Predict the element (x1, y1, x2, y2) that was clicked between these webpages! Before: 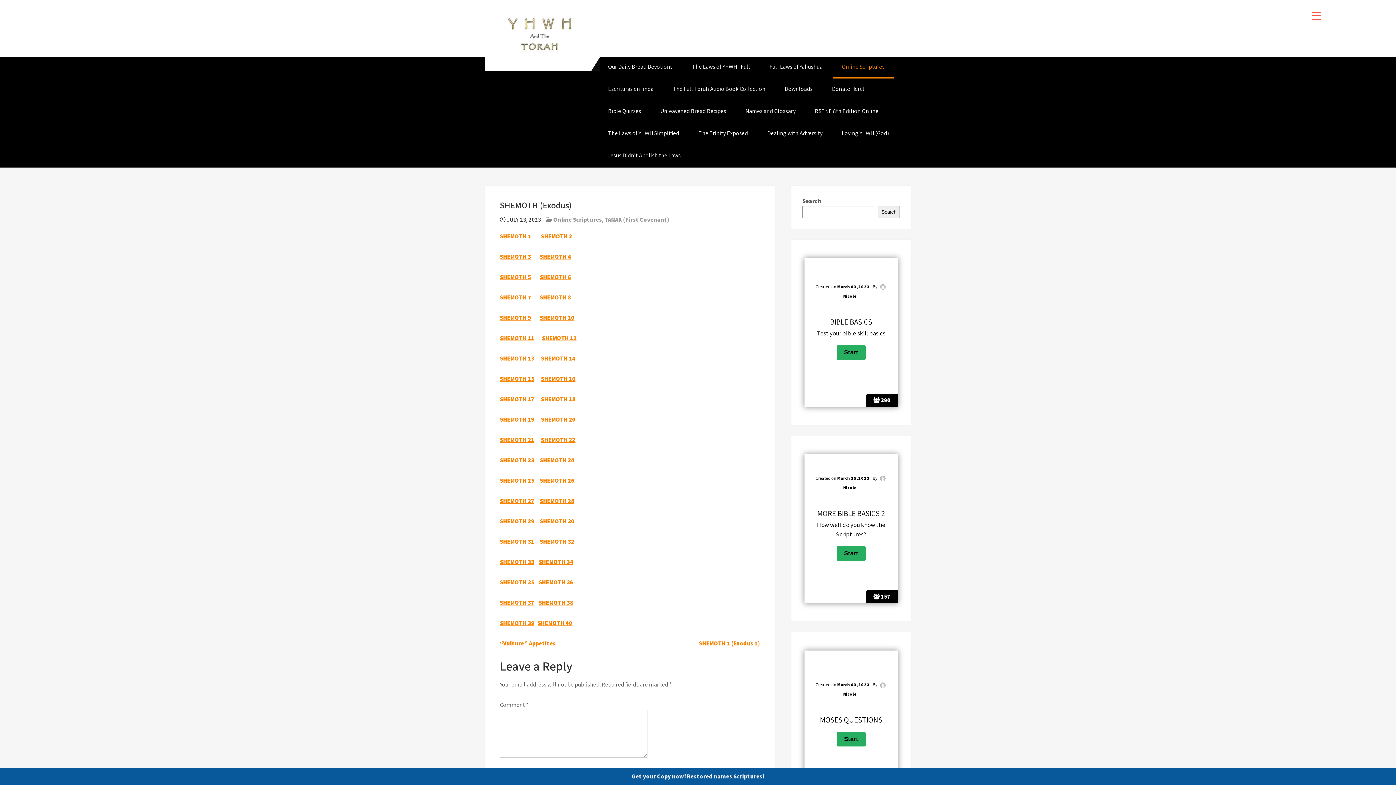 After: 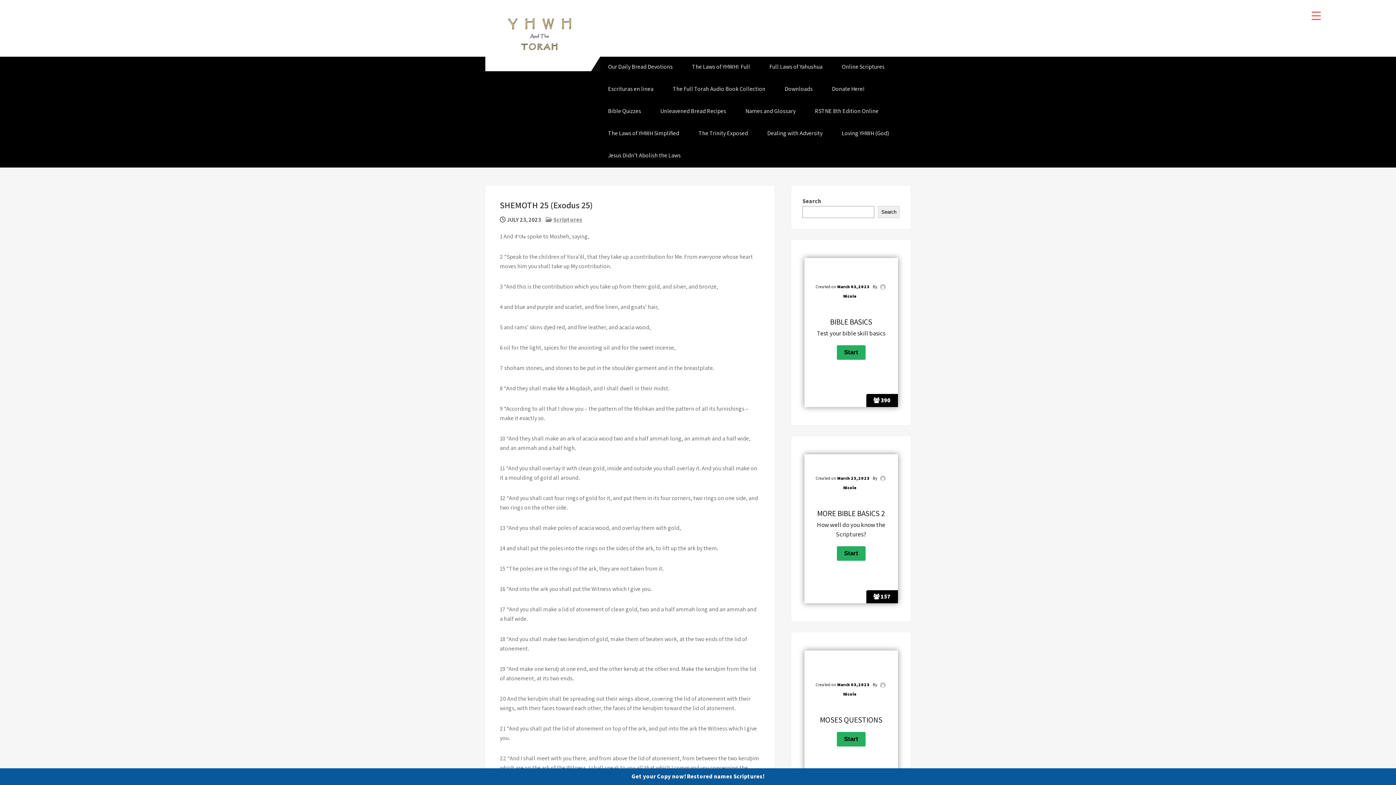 Action: bbox: (500, 477, 534, 484) label: SHEMOTH 25